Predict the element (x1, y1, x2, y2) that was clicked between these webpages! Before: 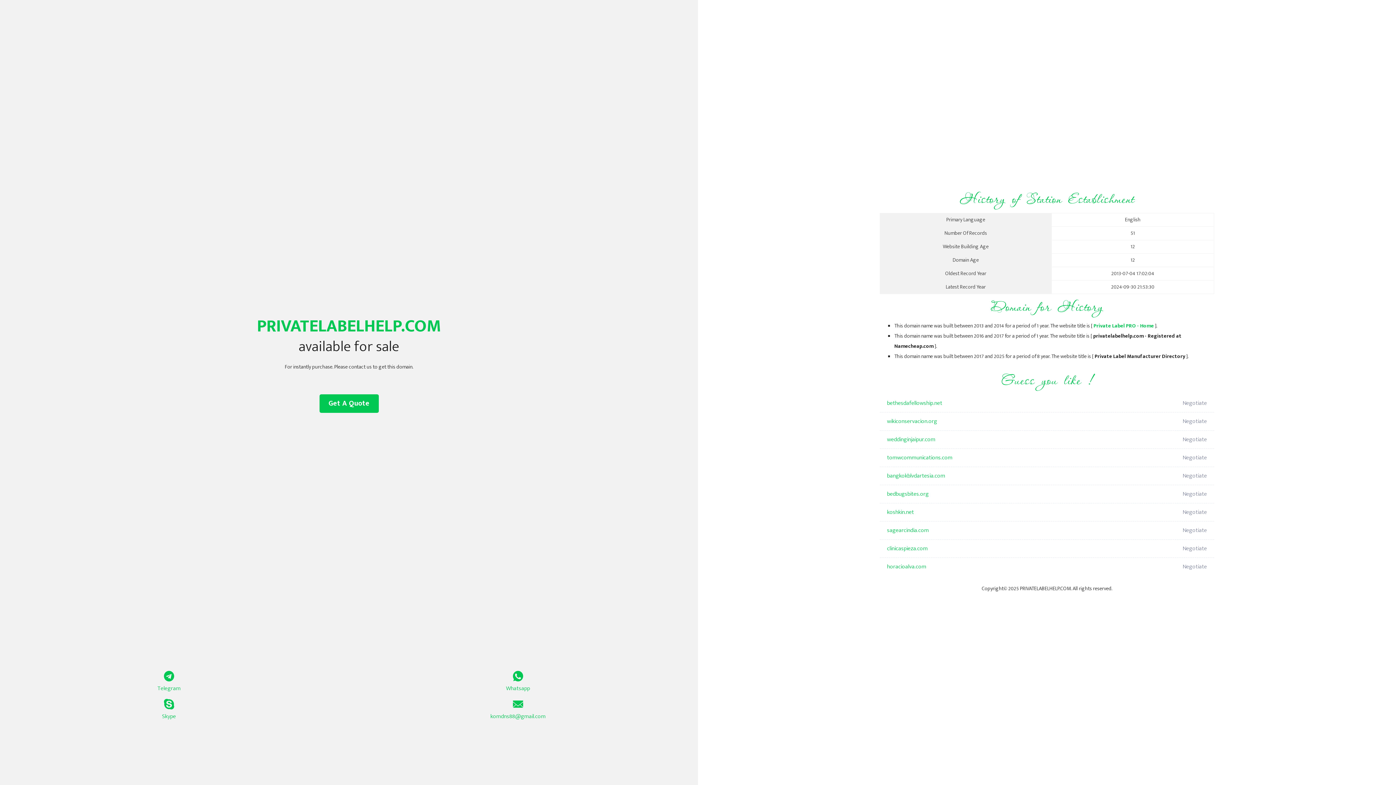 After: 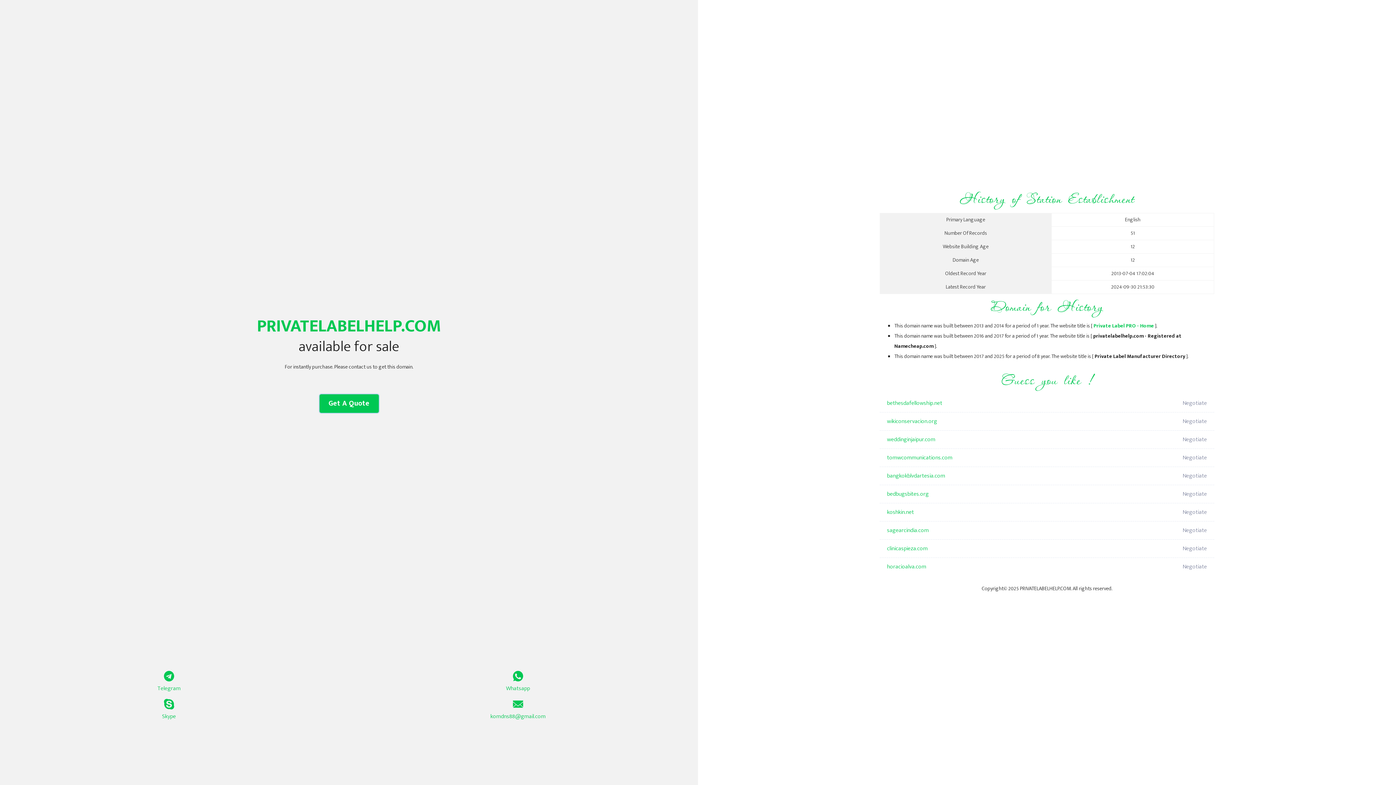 Action: label: Get A Quote bbox: (319, 394, 378, 413)